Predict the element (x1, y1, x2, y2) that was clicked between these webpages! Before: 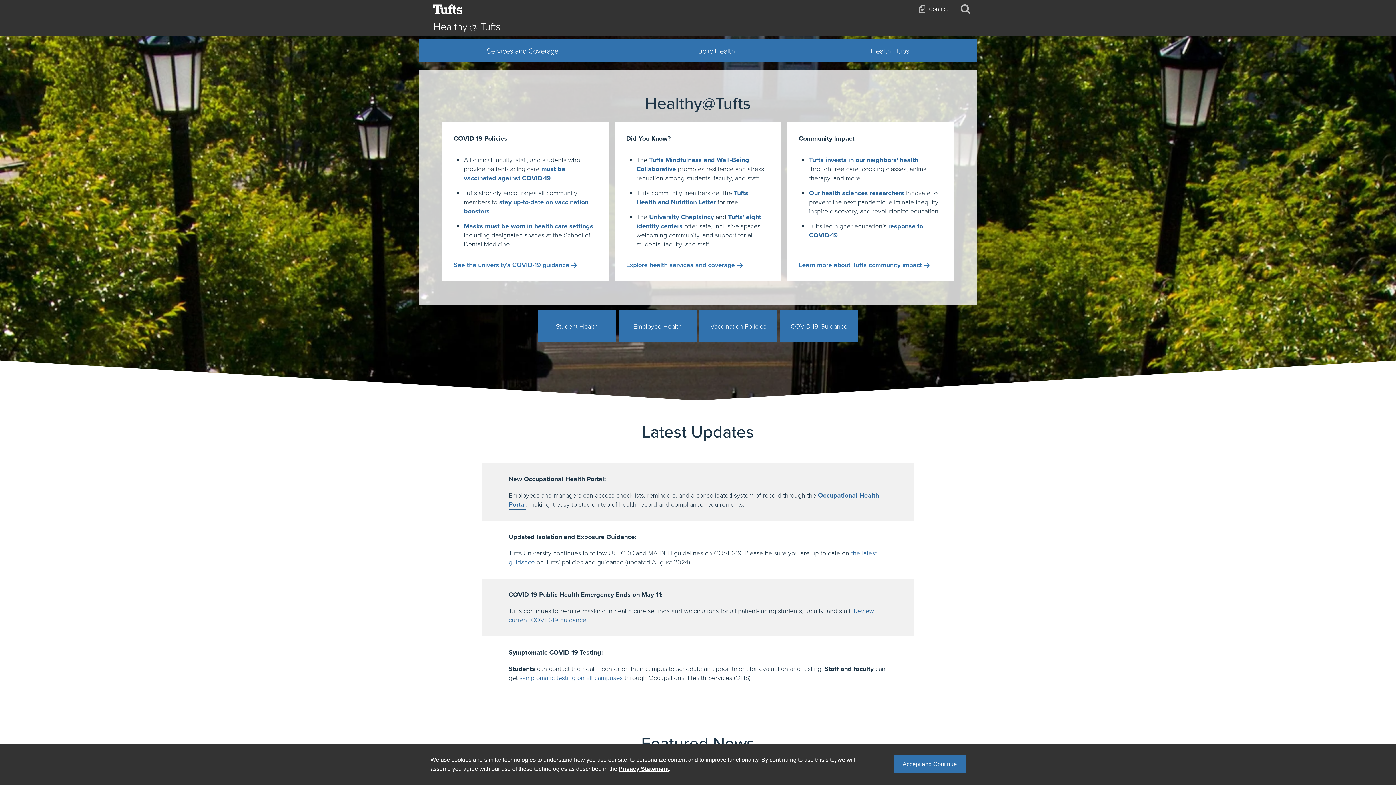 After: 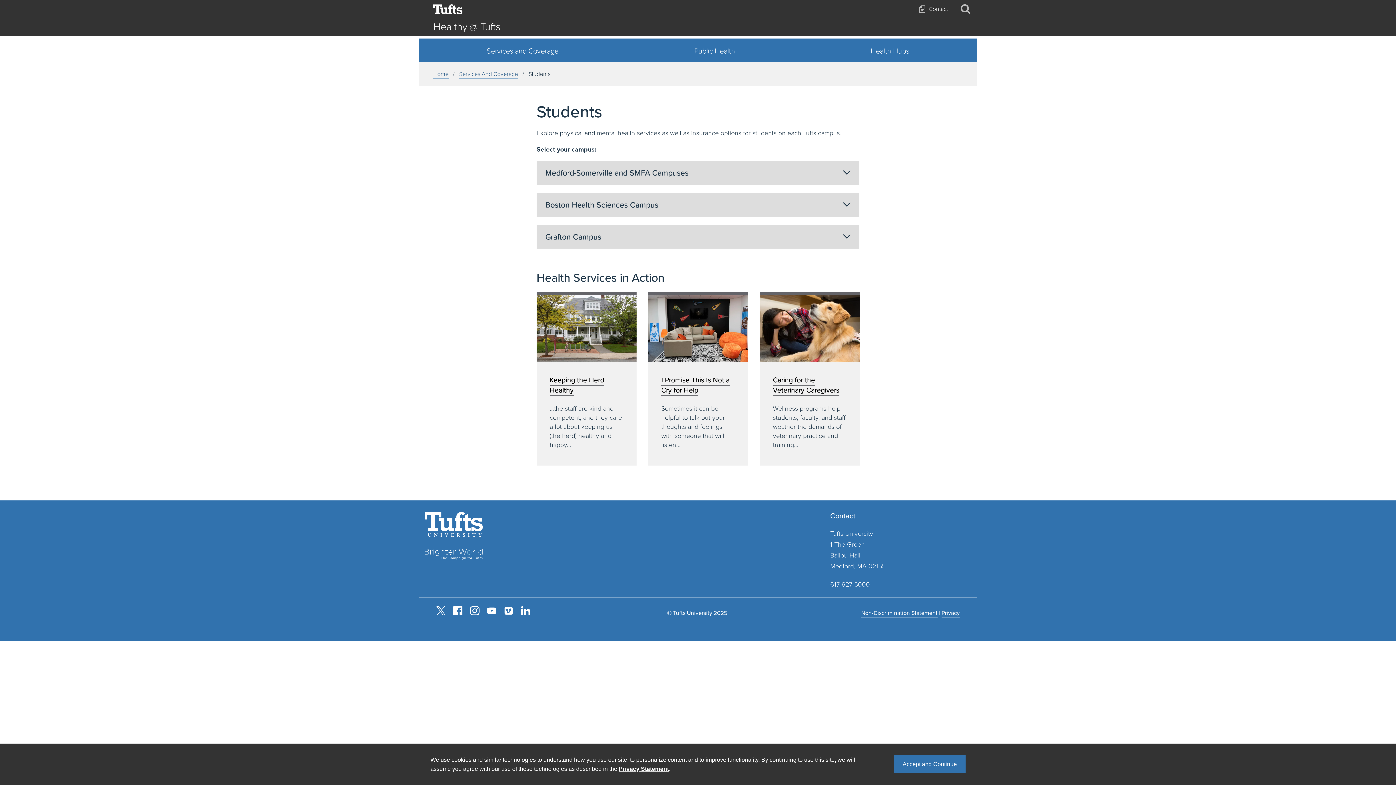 Action: label: Student Health bbox: (538, 310, 616, 342)